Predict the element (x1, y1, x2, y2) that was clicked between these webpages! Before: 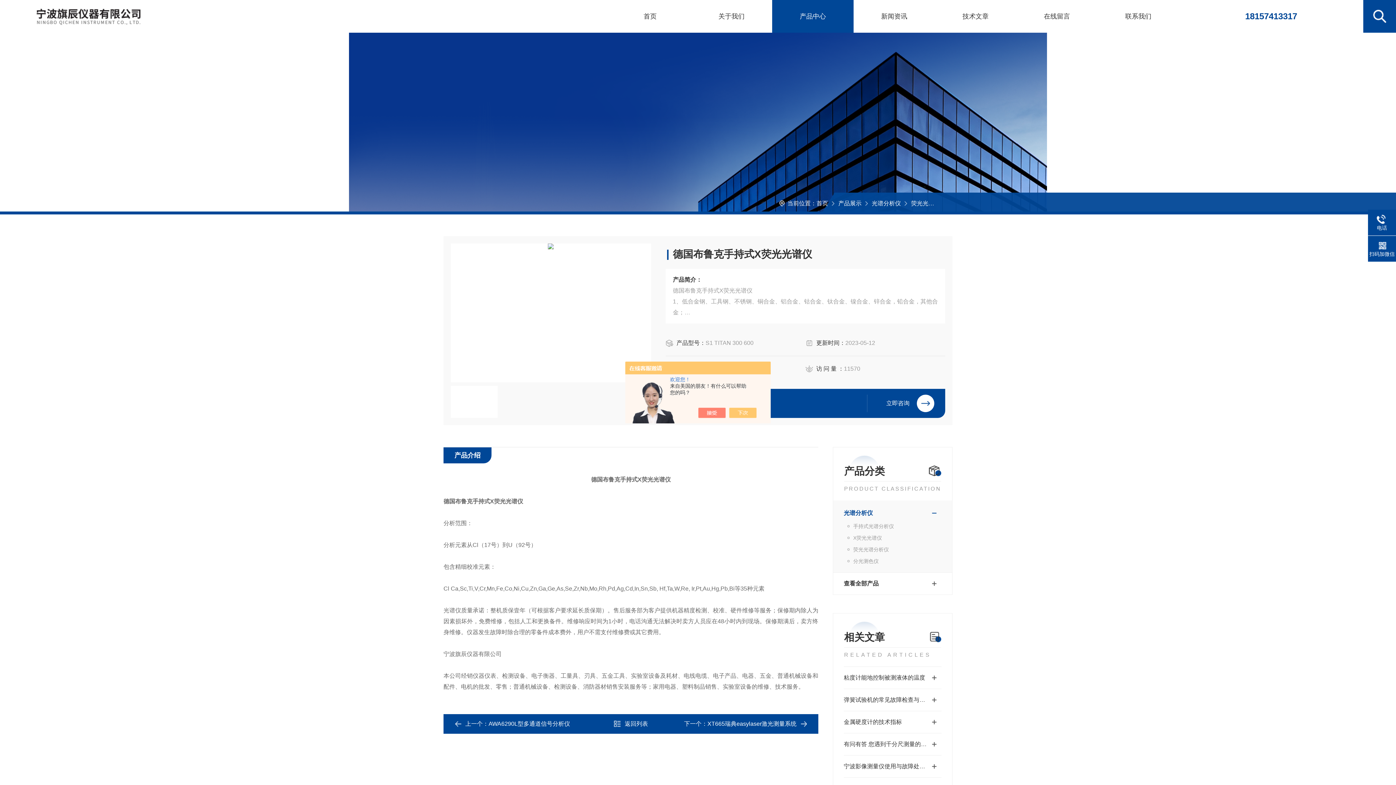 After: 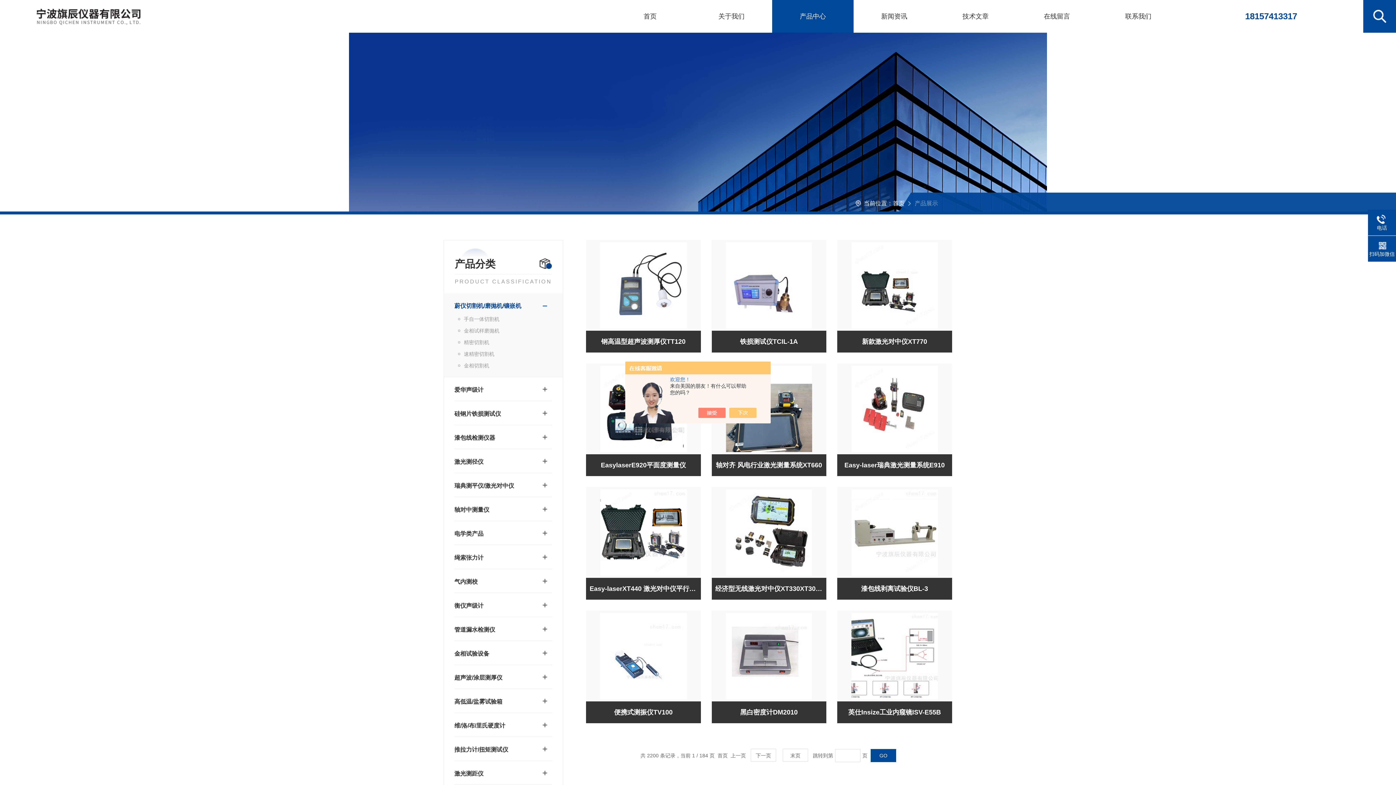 Action: label: 产品展示 bbox: (838, 200, 861, 206)